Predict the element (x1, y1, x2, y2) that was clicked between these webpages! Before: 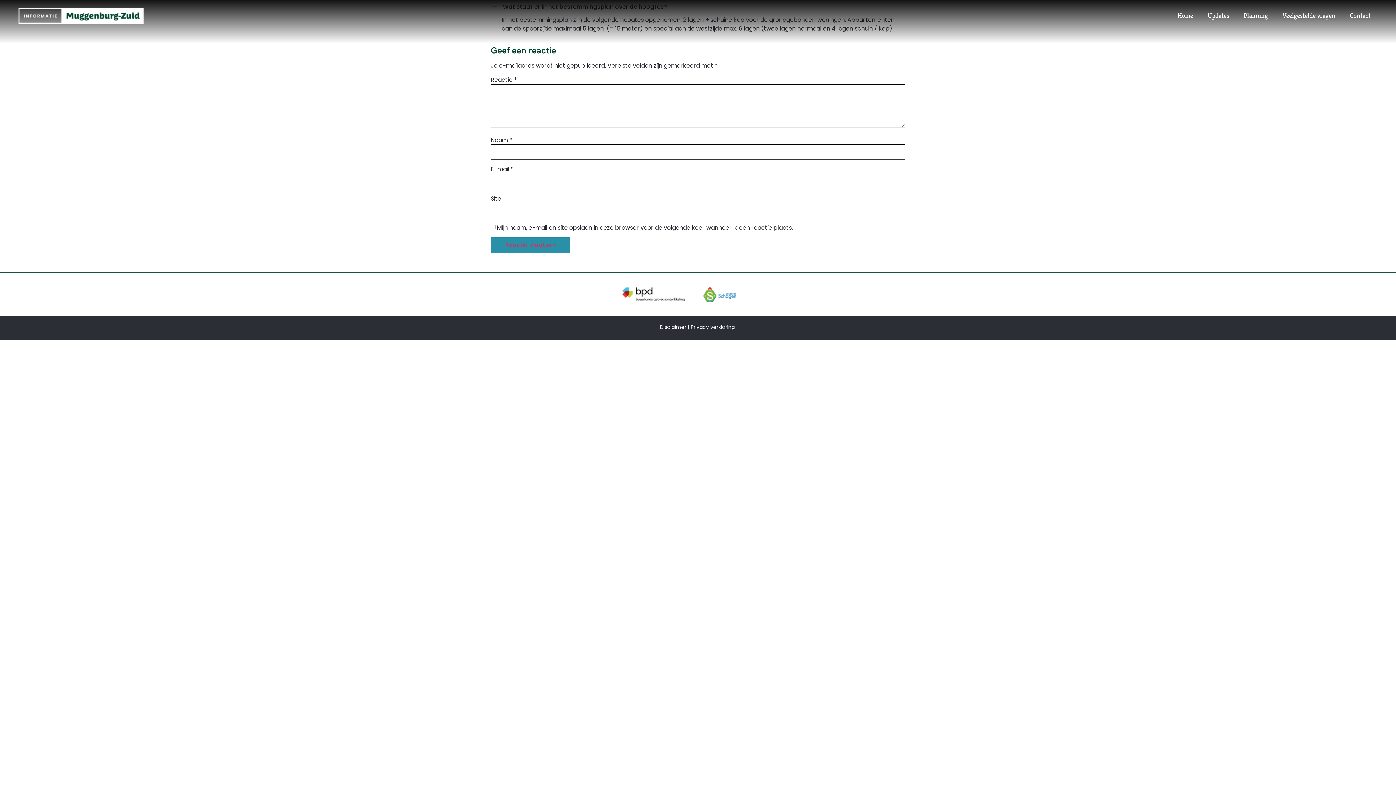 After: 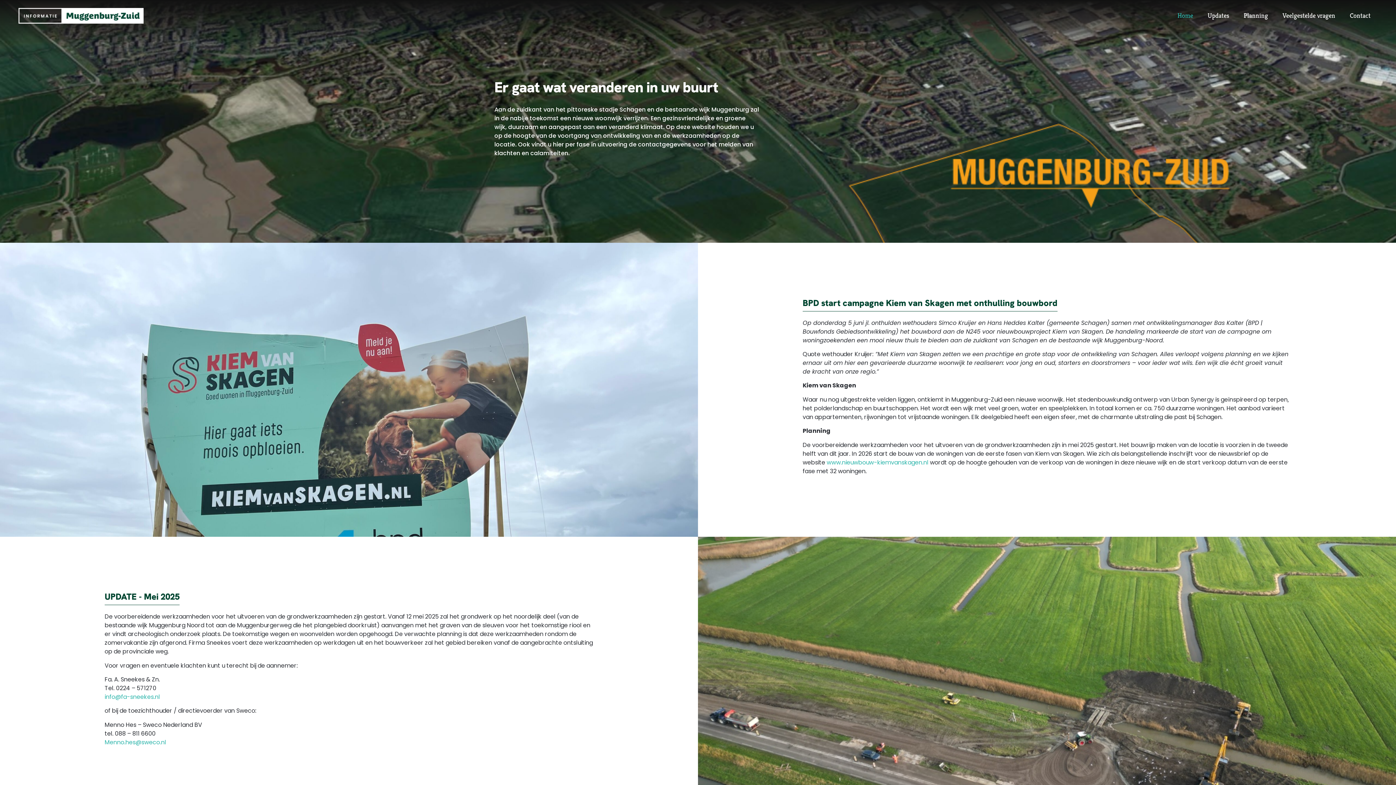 Action: label: Home bbox: (1170, 7, 1200, 24)